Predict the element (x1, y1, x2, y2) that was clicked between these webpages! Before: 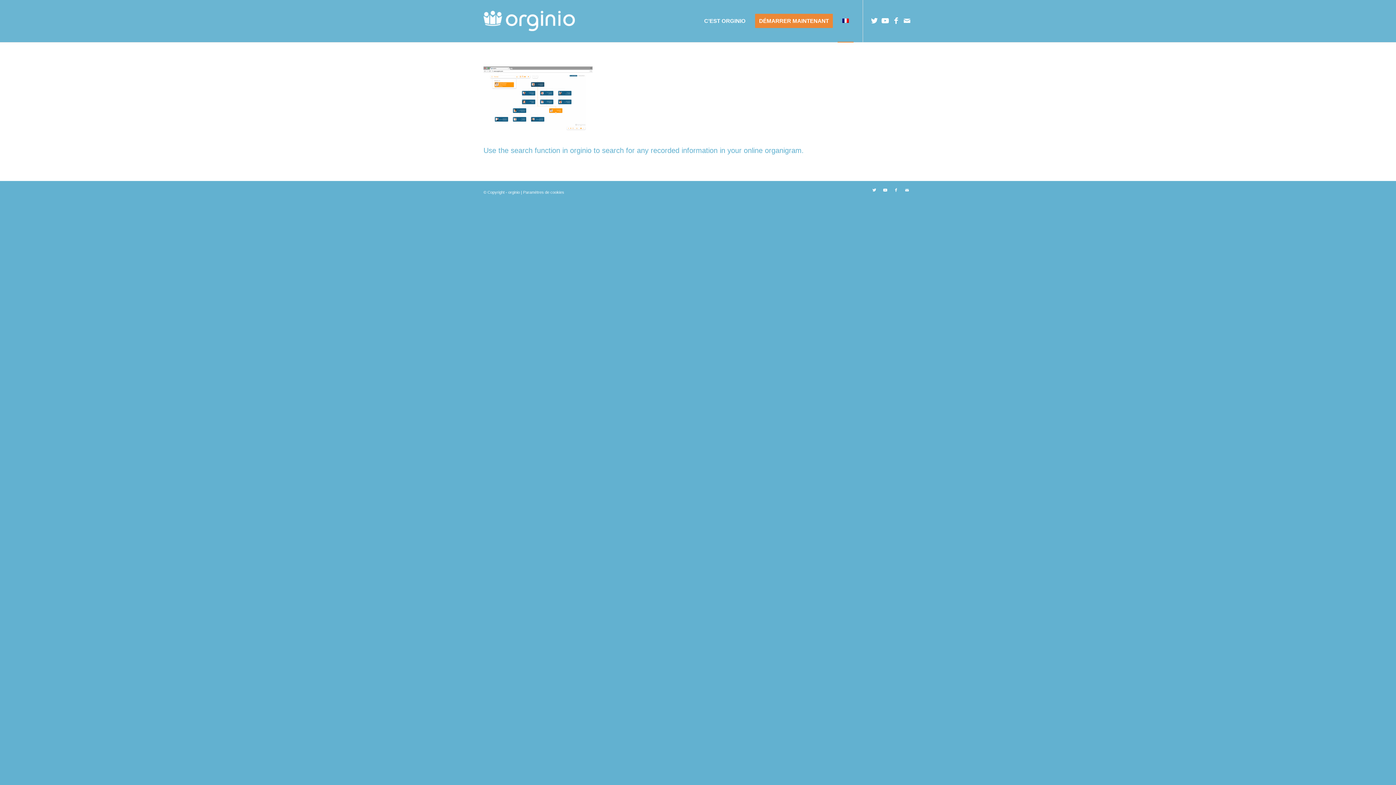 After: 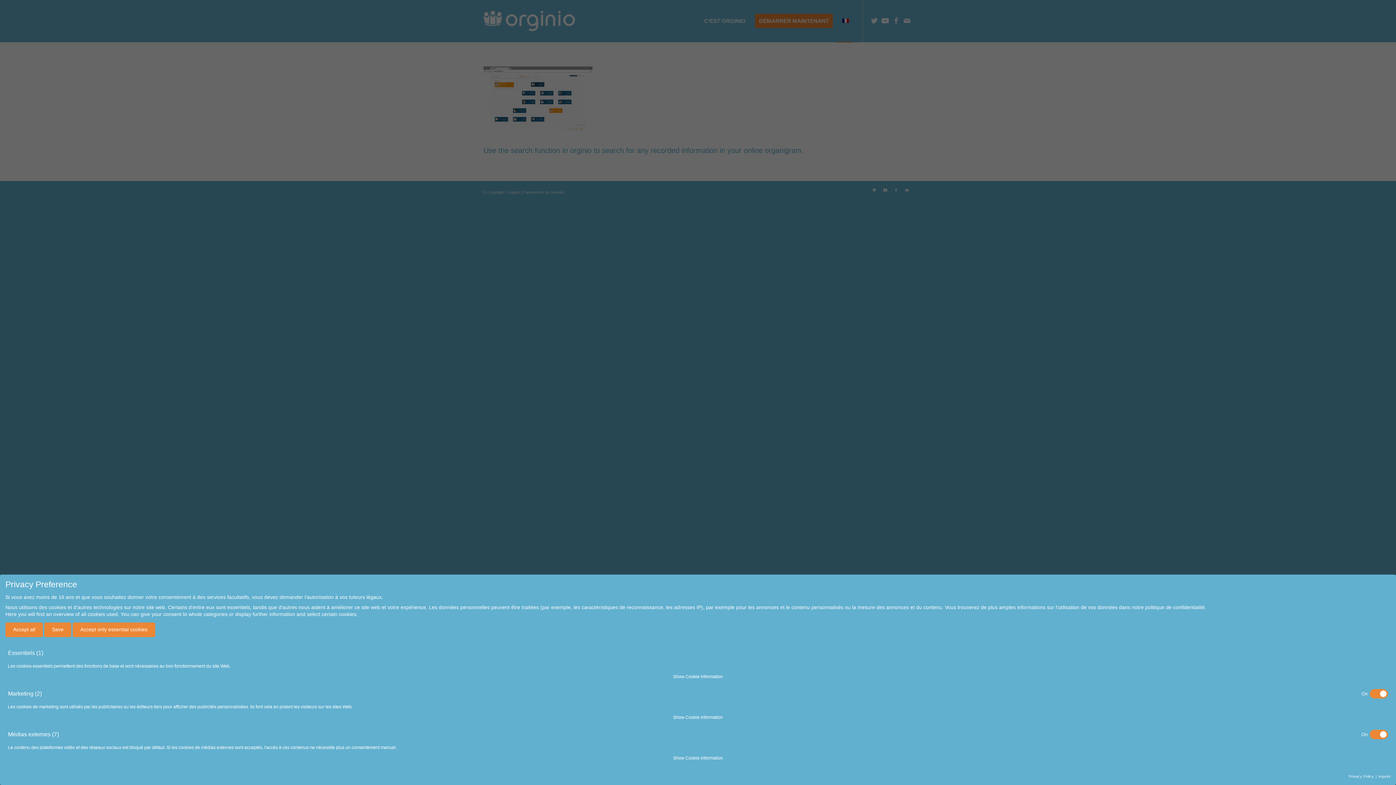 Action: bbox: (523, 190, 564, 194) label: Paramètres de cookies